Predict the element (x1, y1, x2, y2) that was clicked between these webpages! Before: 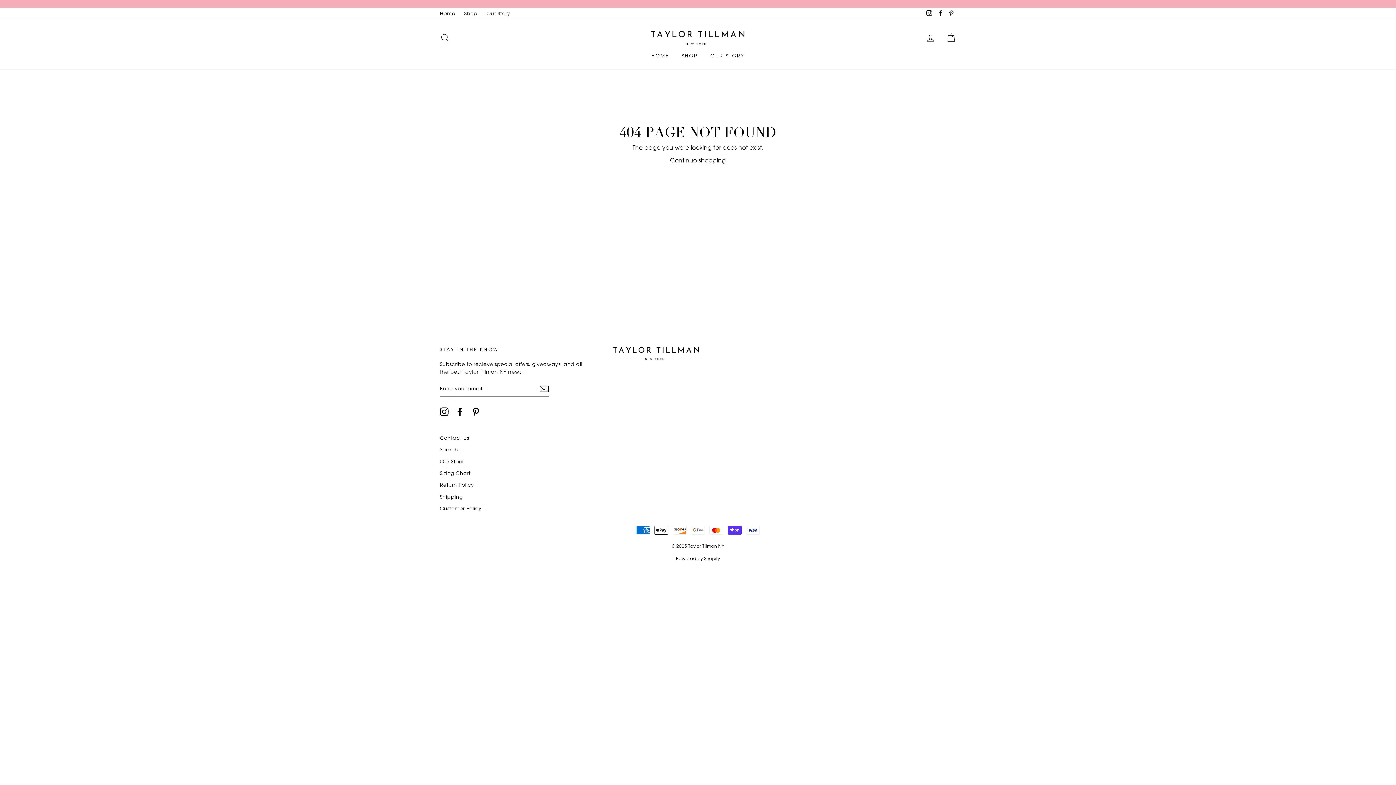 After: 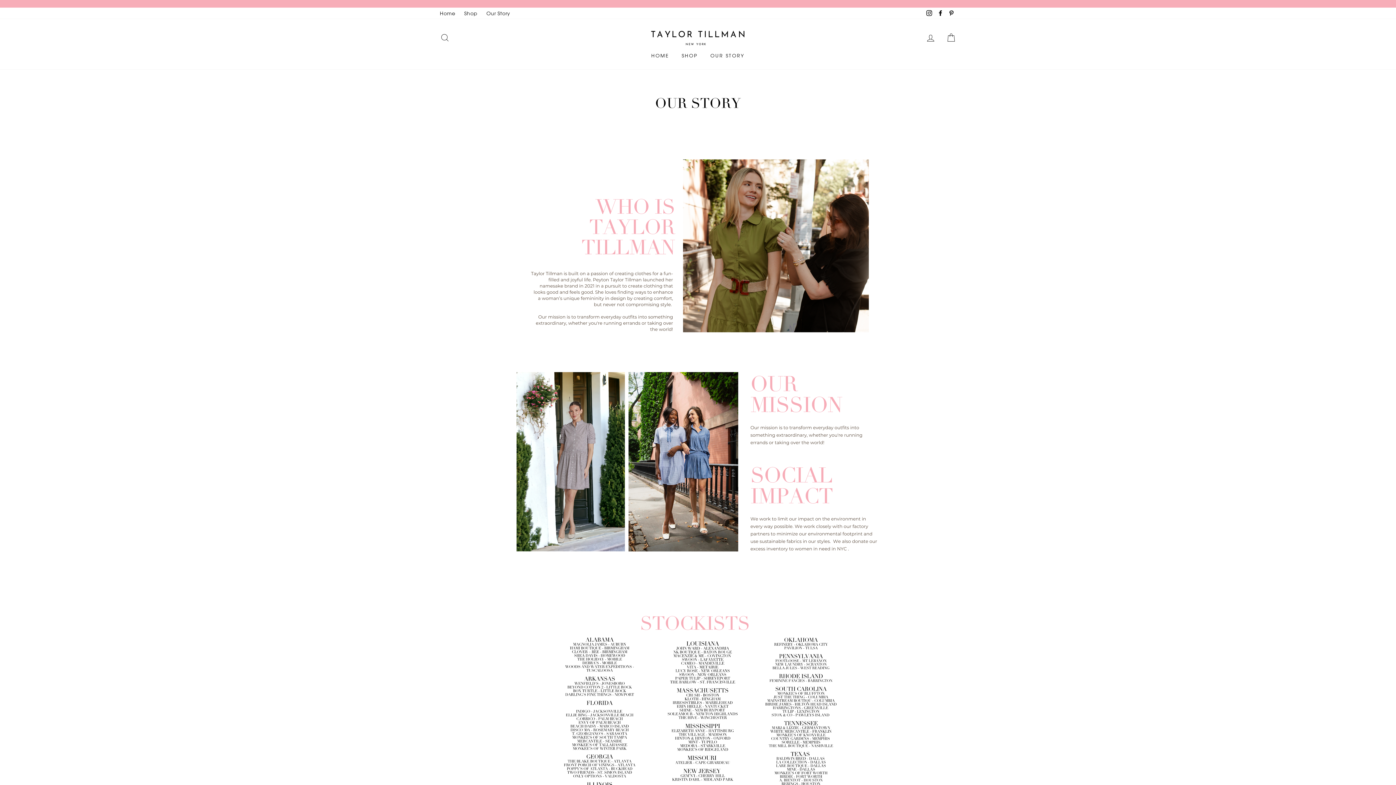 Action: label: Our Story bbox: (440, 456, 463, 466)